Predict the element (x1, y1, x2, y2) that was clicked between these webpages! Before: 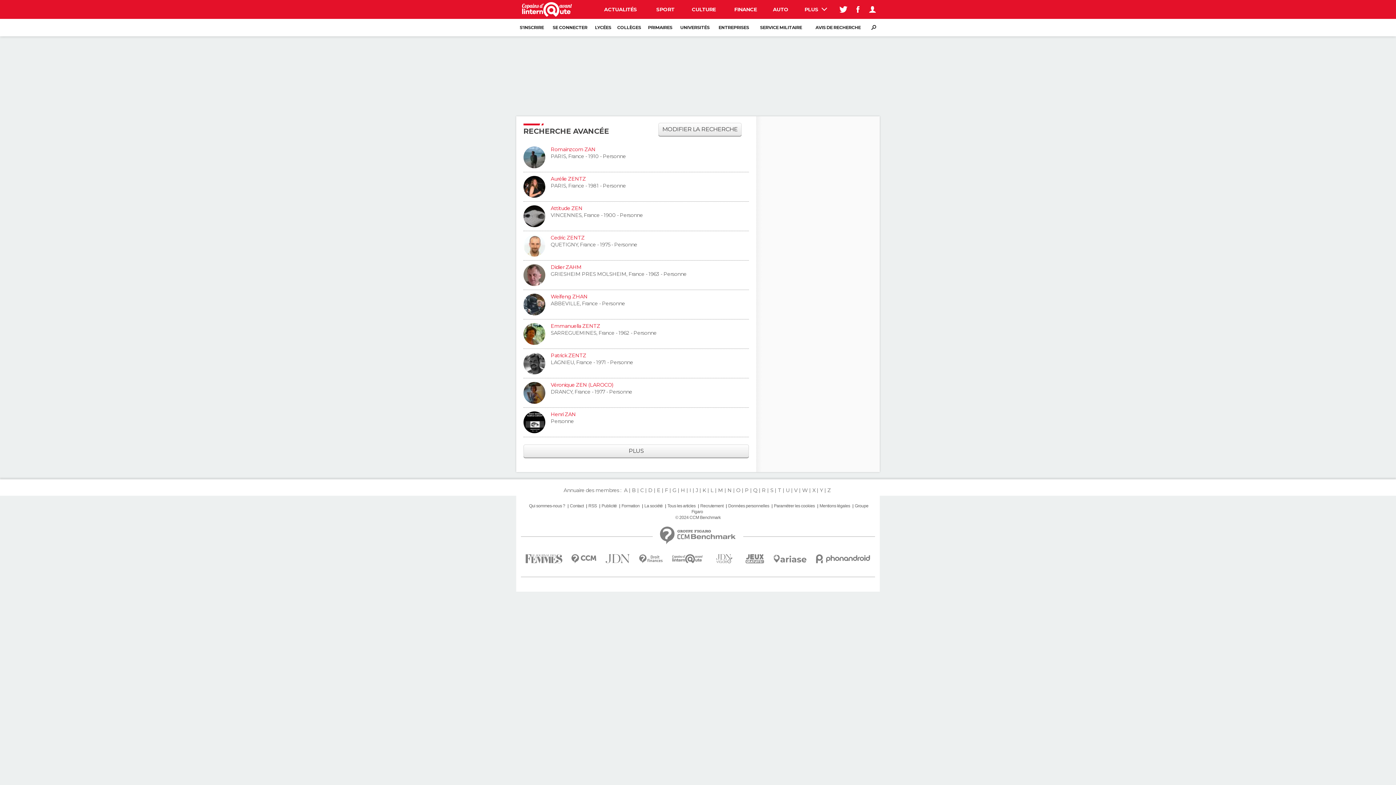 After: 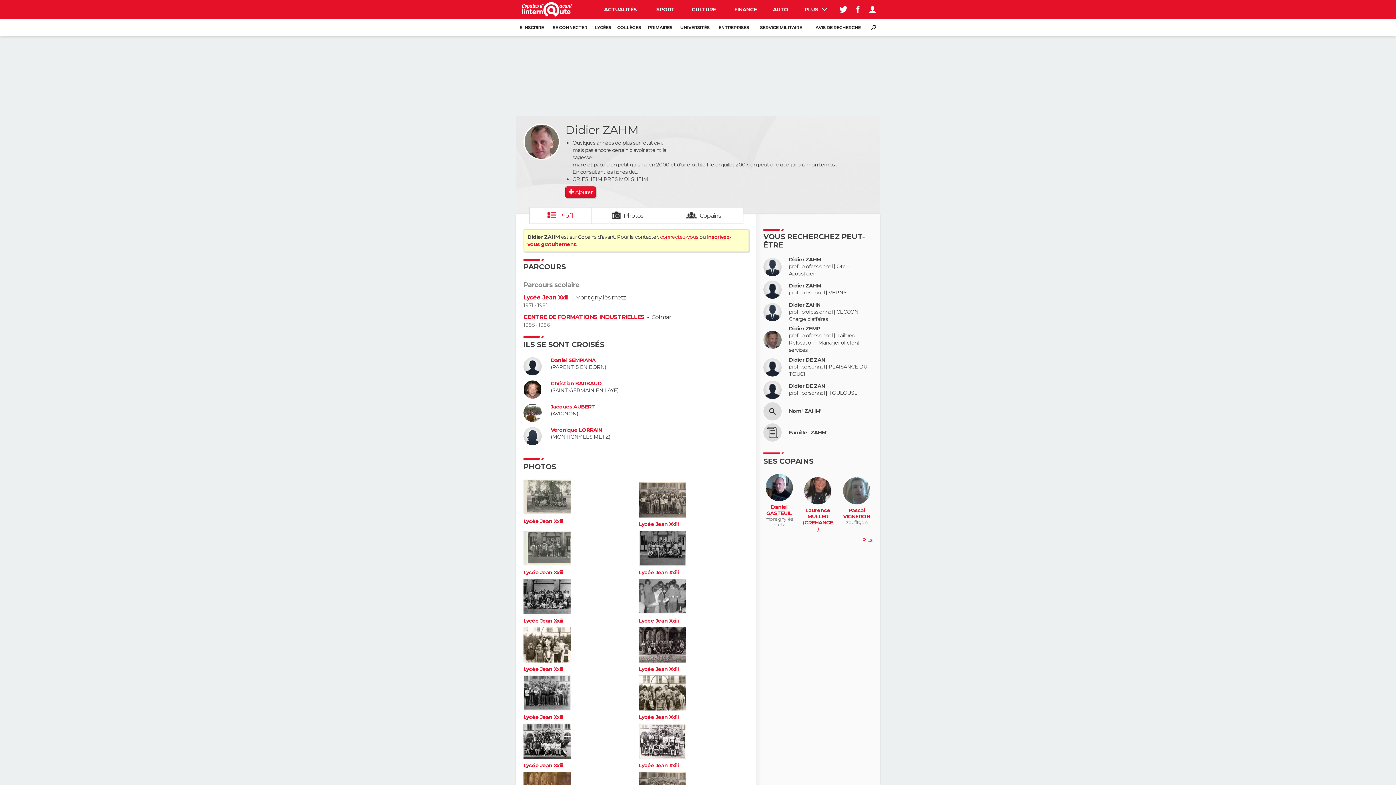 Action: bbox: (523, 264, 545, 286)